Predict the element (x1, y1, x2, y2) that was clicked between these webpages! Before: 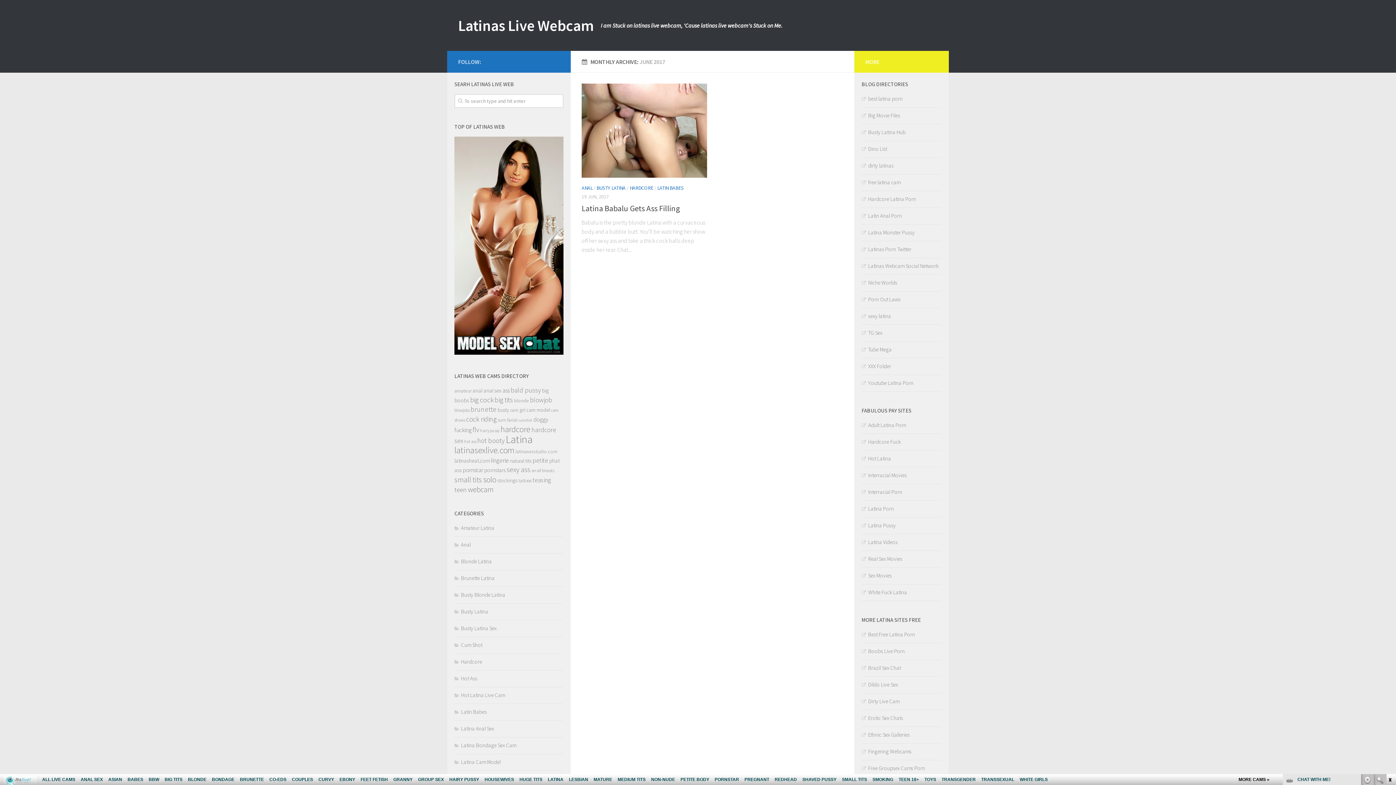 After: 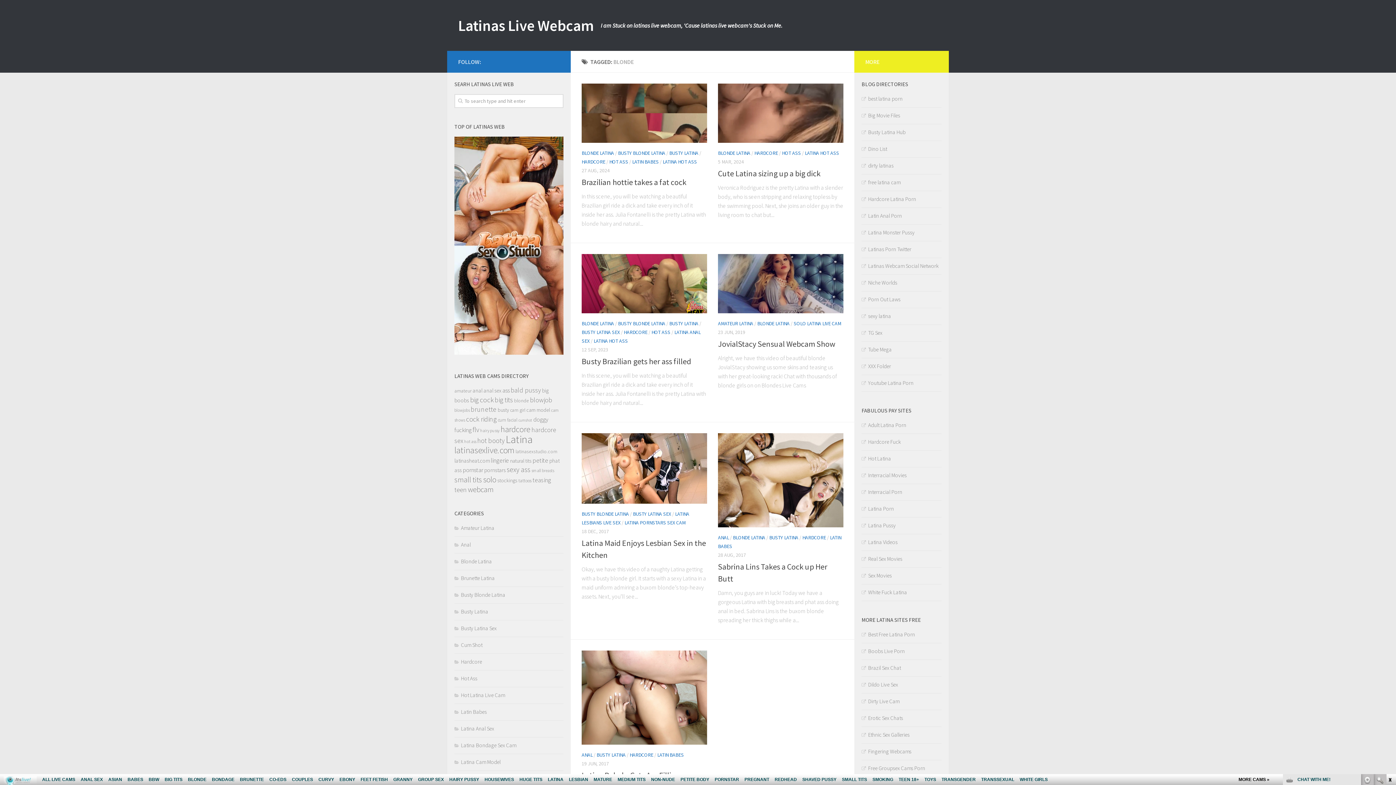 Action: label: blonde bbox: (514, 397, 529, 404)